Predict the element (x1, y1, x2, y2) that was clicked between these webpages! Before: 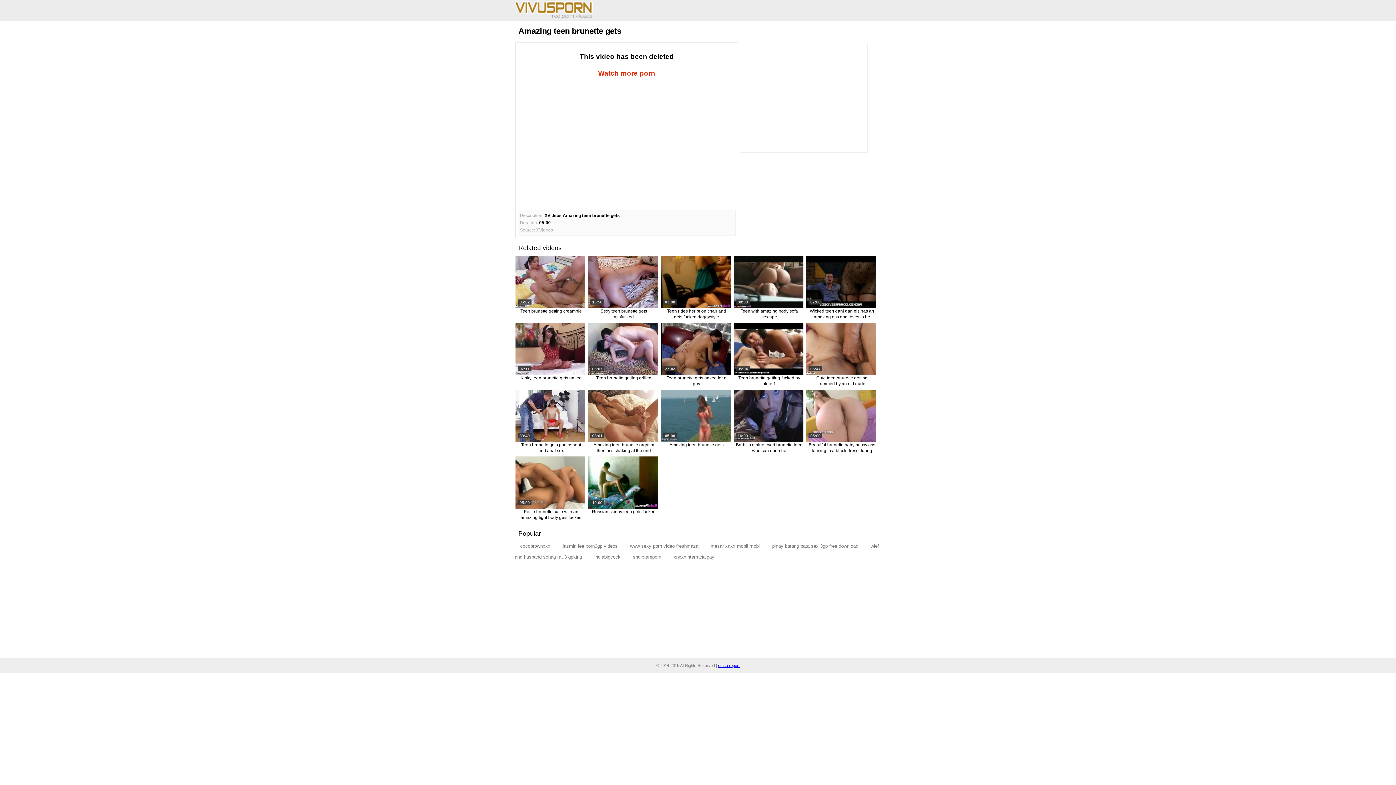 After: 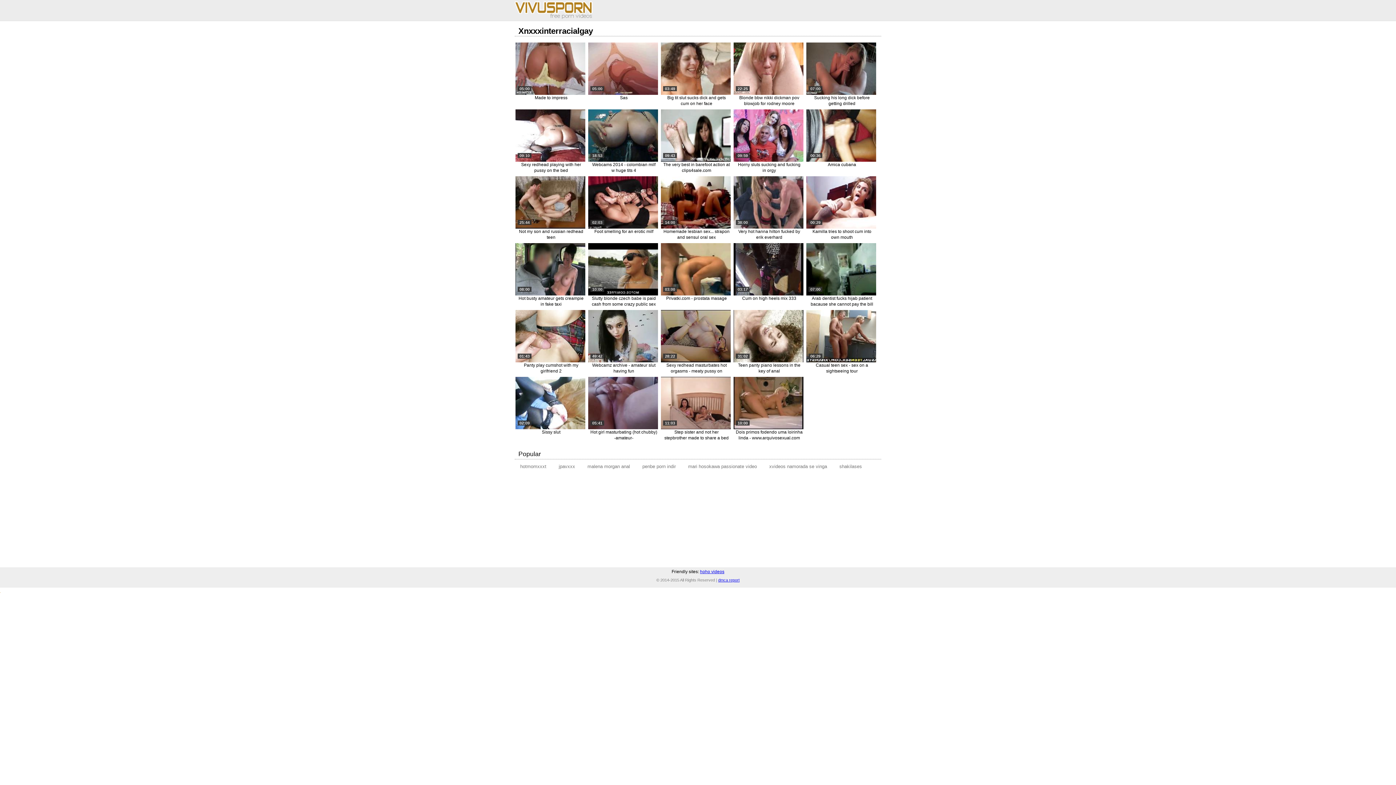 Action: label: xnxxxinterracialgay bbox: (668, 549, 720, 565)